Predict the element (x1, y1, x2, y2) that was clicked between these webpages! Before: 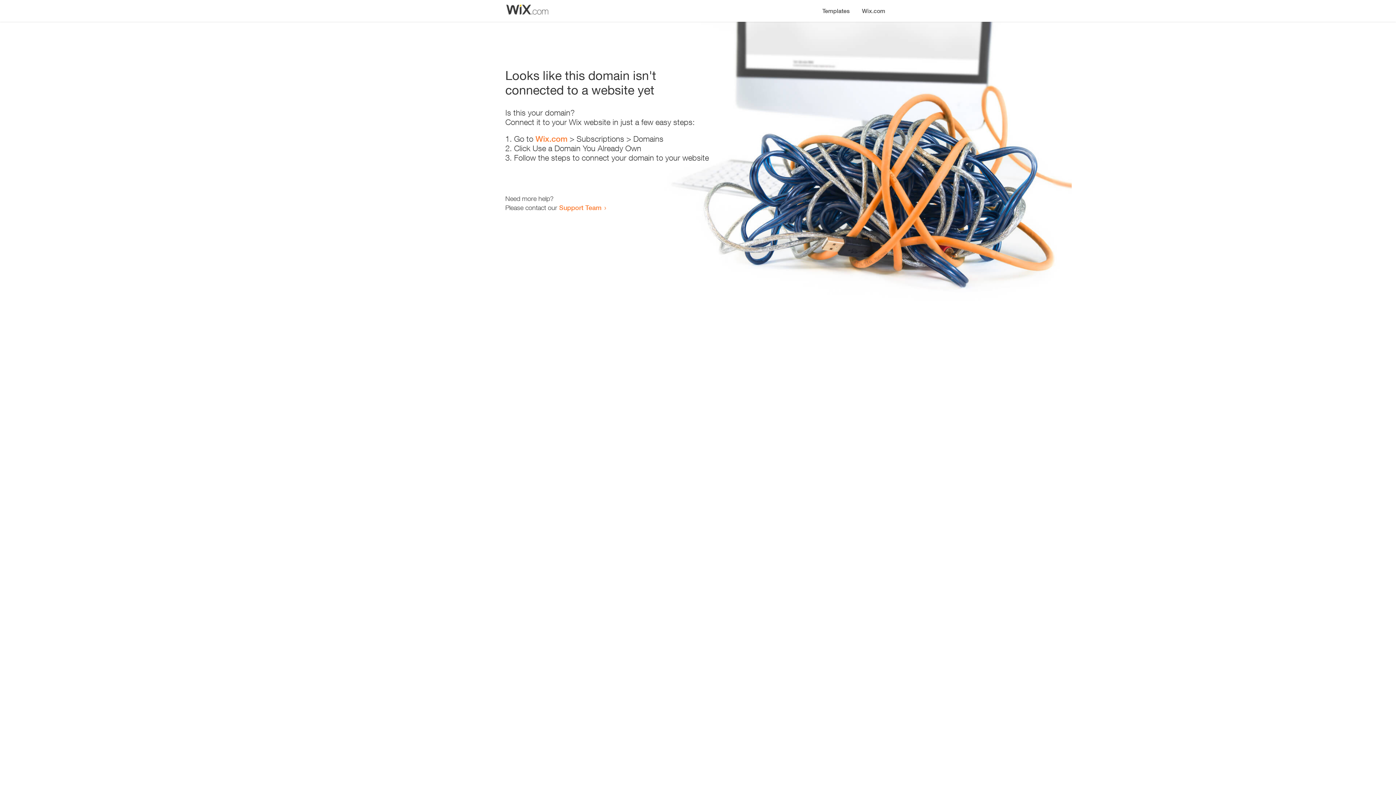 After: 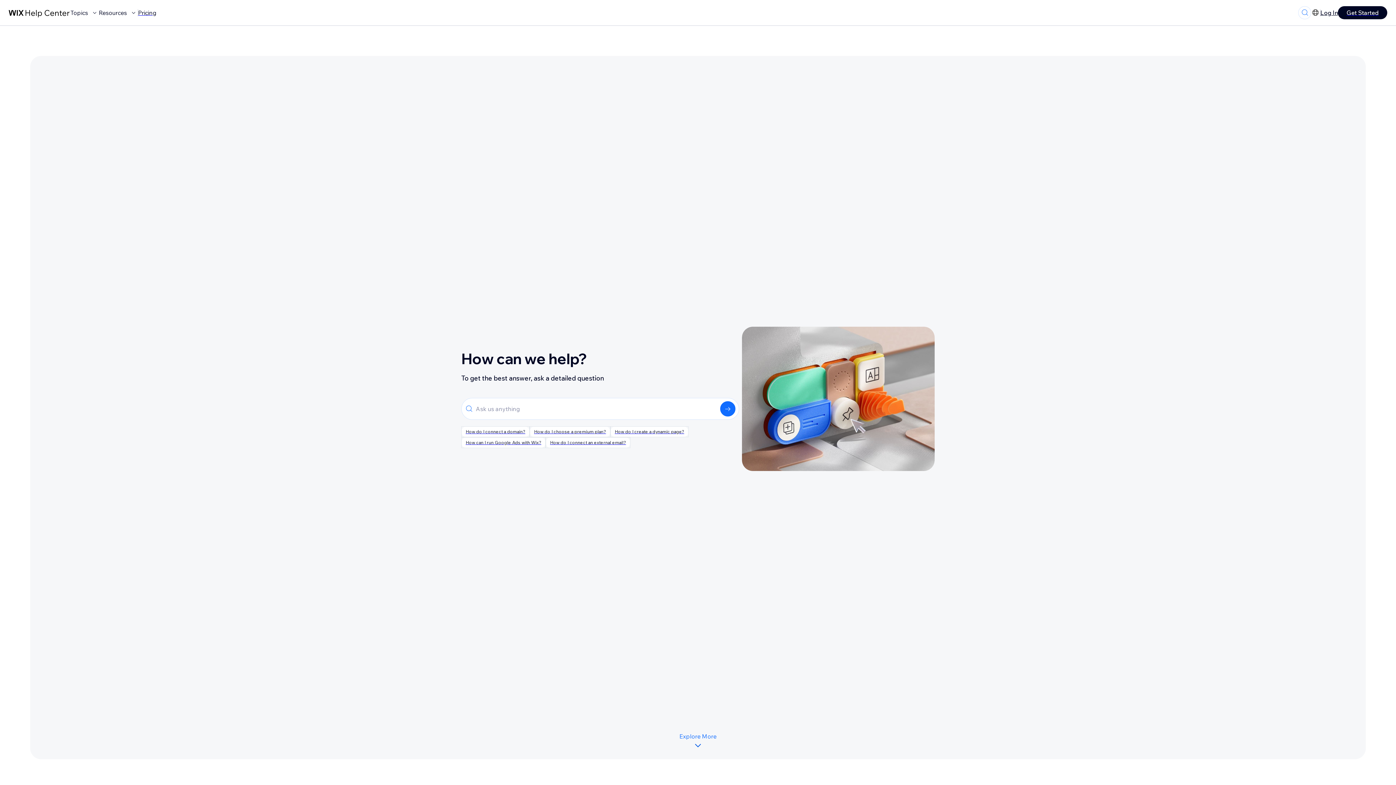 Action: bbox: (559, 203, 601, 211) label: Support Team